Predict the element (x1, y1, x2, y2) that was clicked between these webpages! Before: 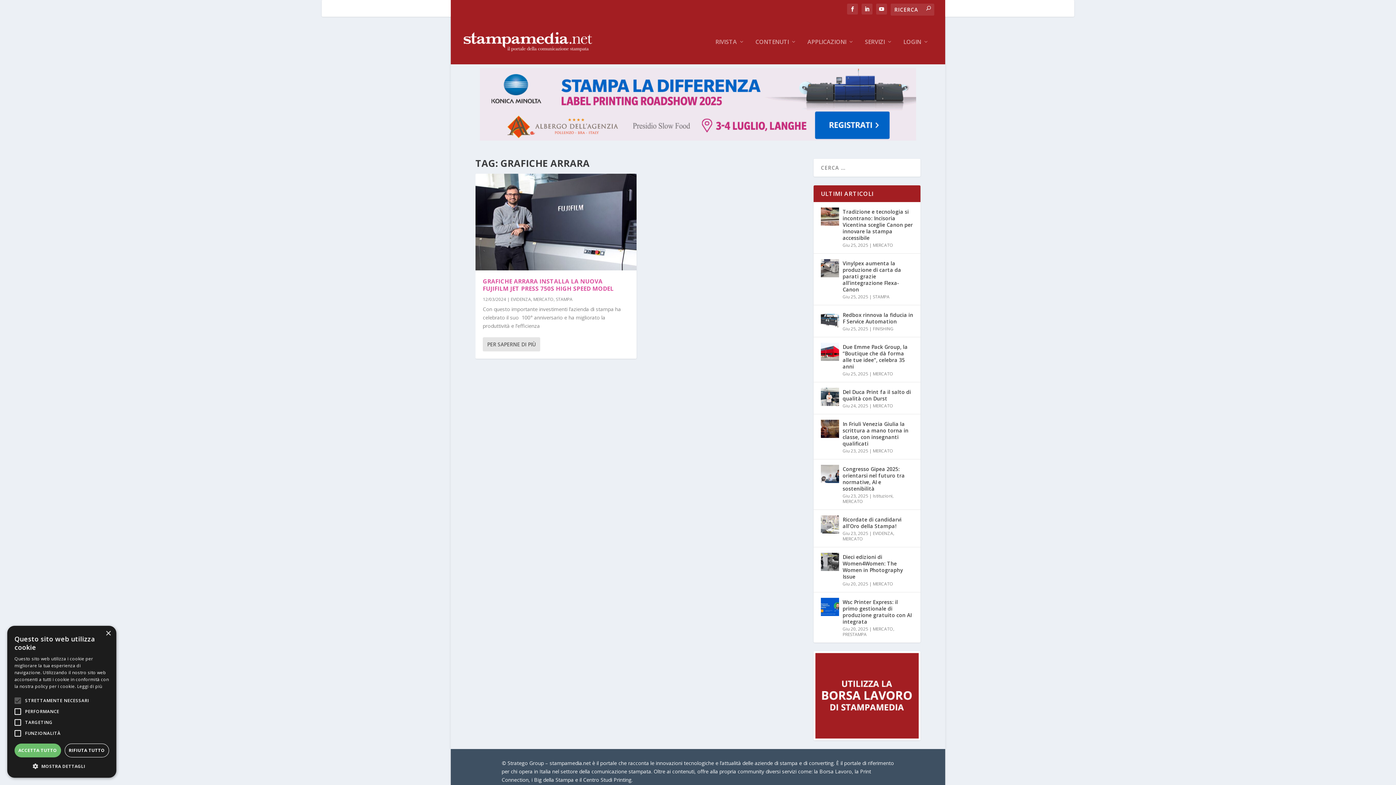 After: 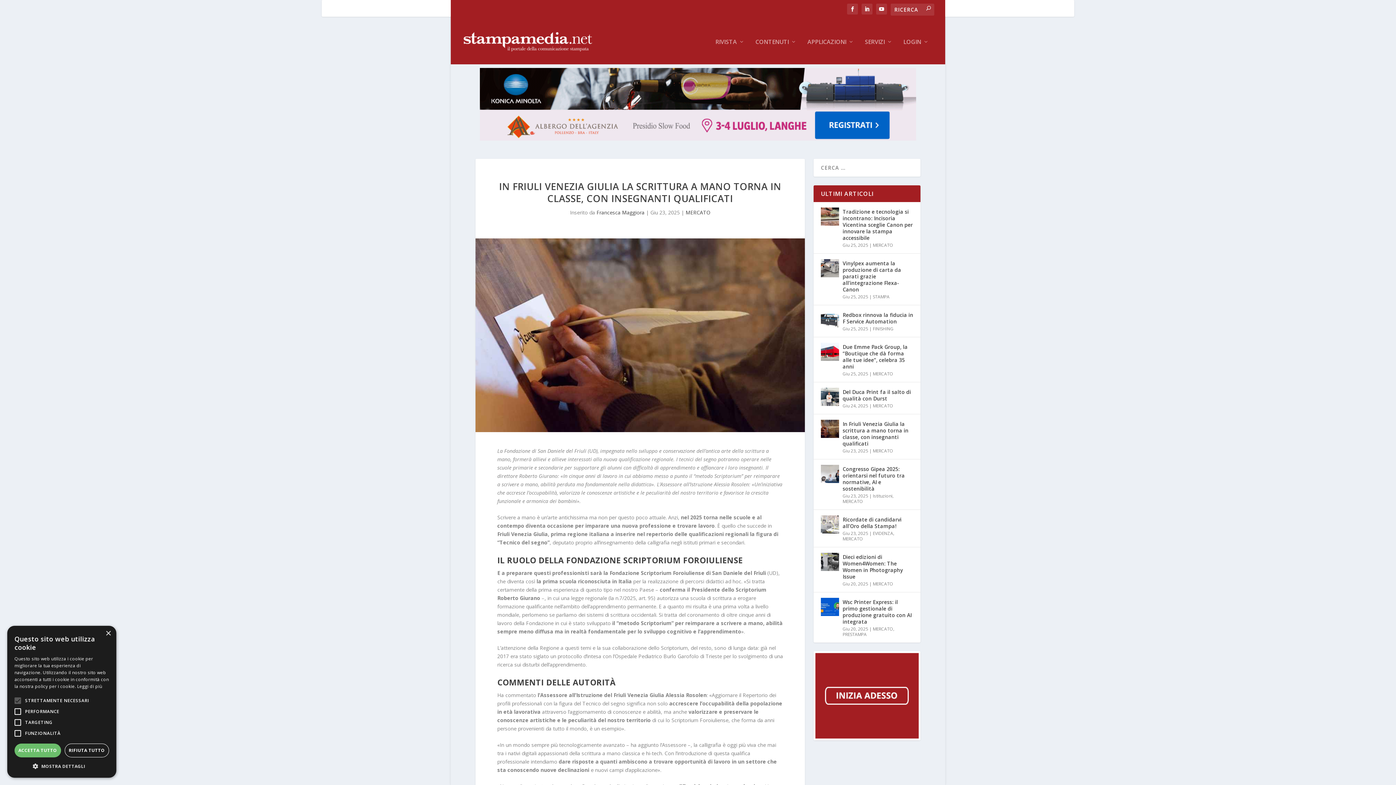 Action: bbox: (821, 420, 839, 438)